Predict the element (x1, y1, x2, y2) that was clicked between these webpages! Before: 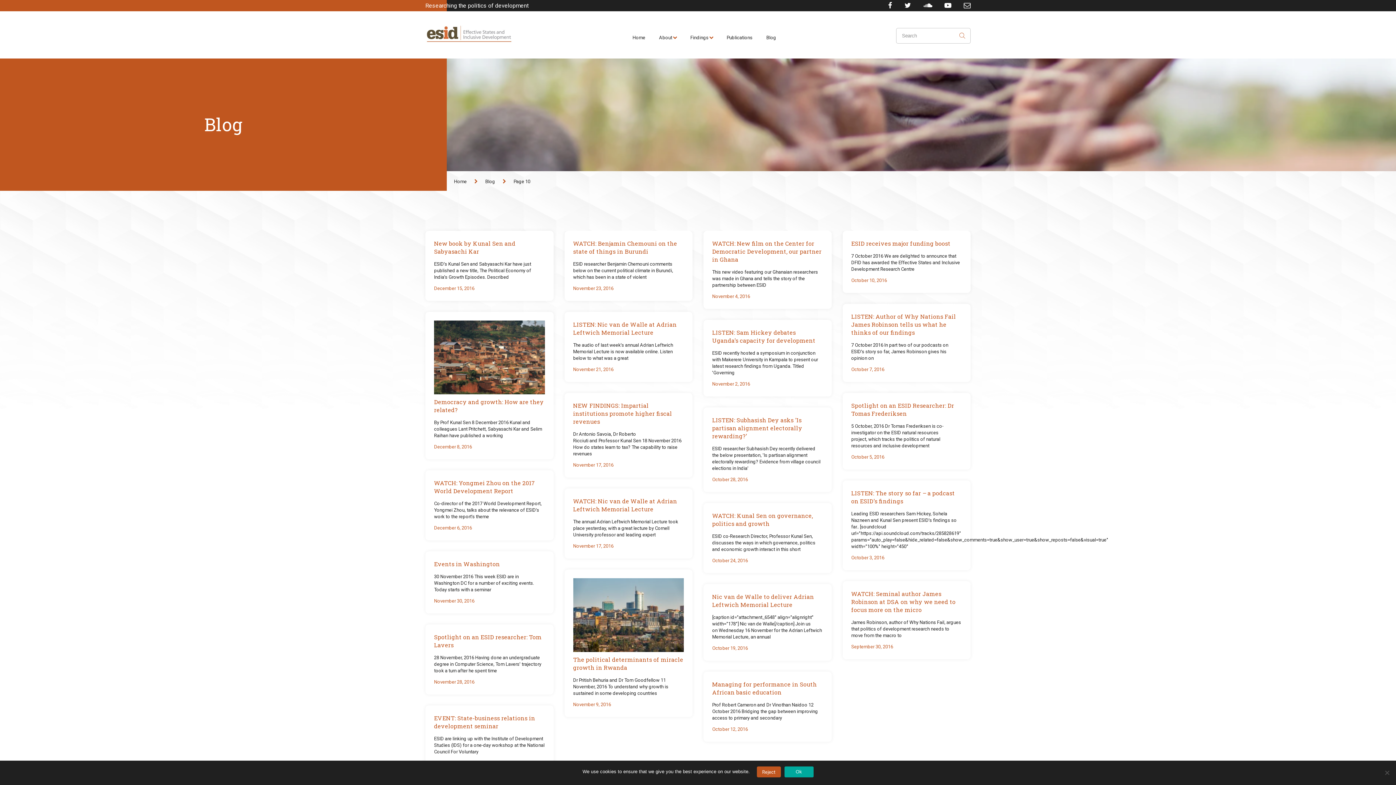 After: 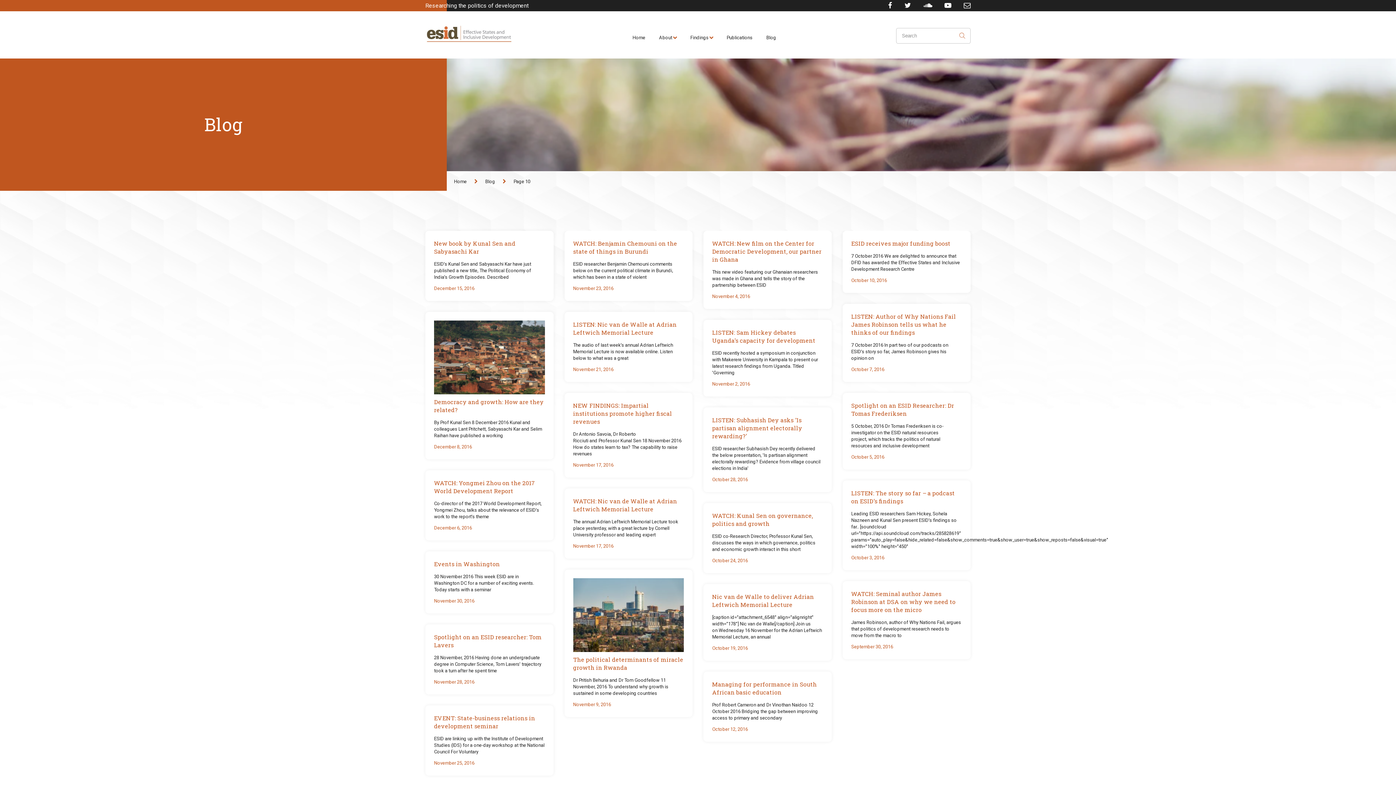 Action: bbox: (756, 766, 780, 777) label: Reject